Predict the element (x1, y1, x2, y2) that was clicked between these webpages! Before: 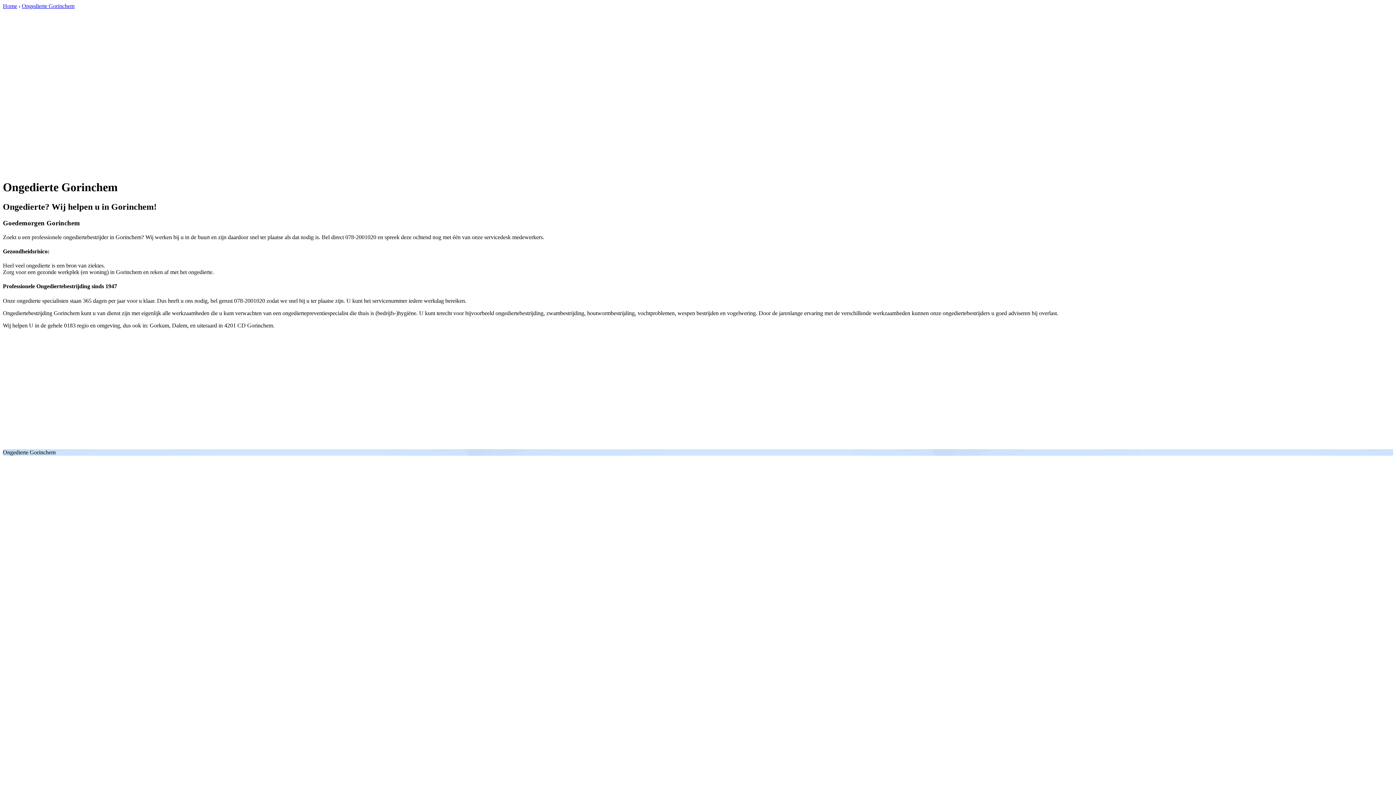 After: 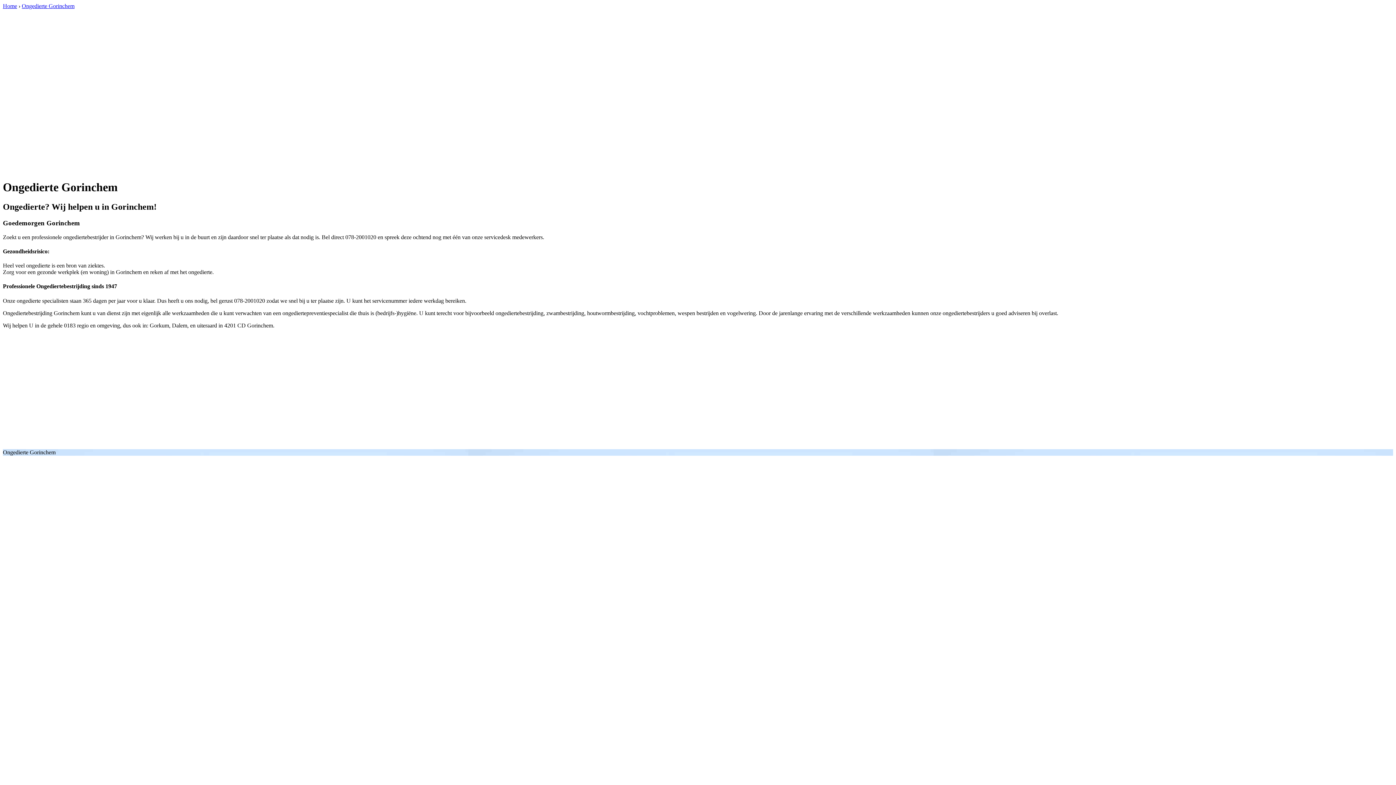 Action: label: Ongedierte Gorinchem bbox: (21, 2, 74, 9)